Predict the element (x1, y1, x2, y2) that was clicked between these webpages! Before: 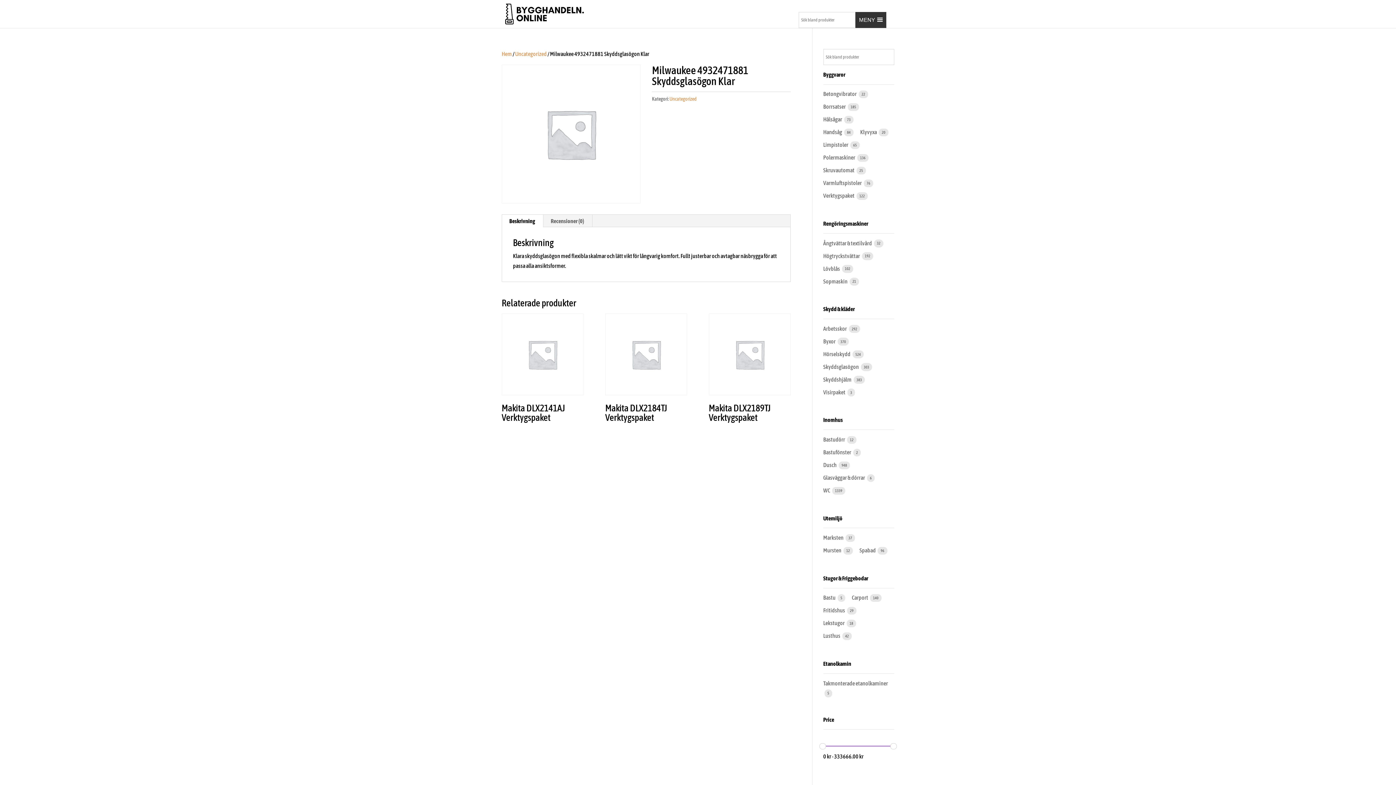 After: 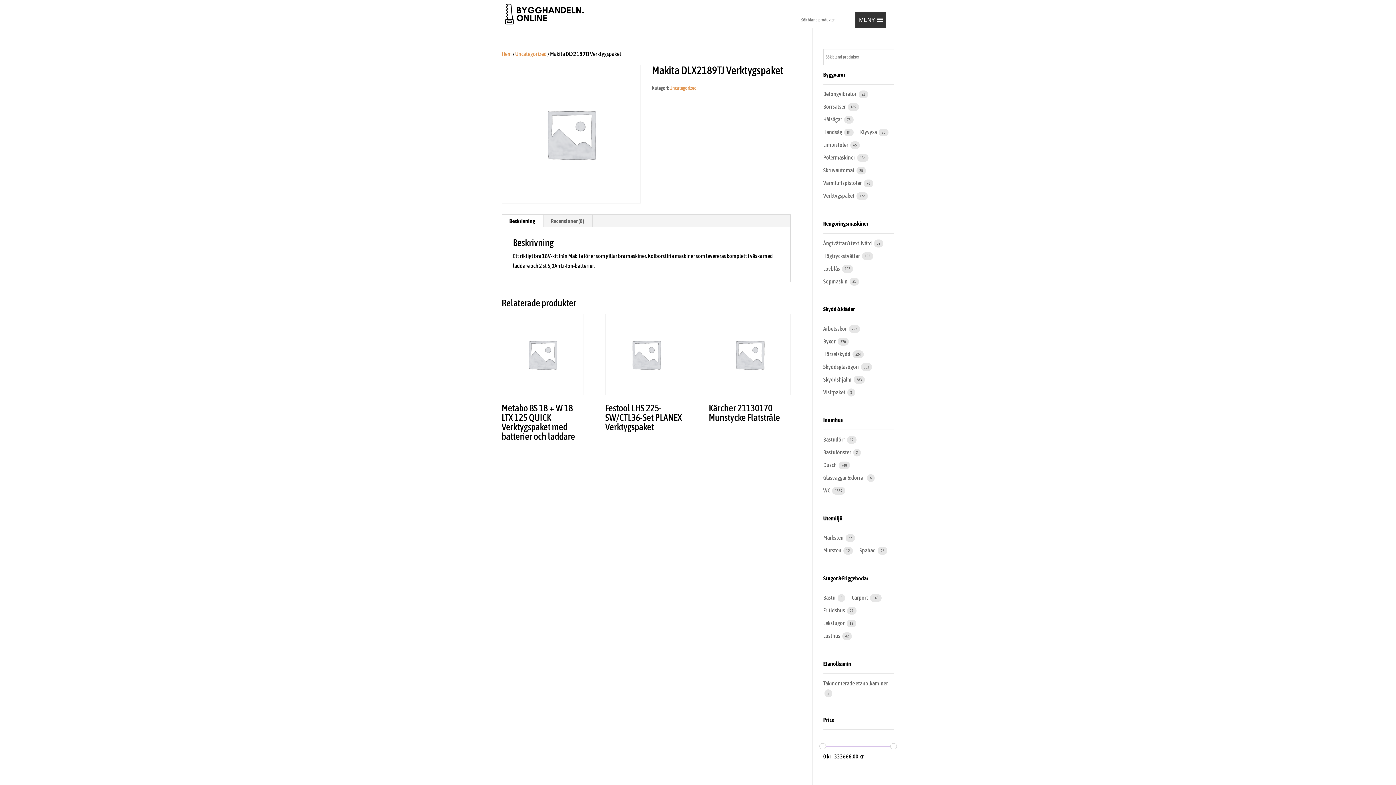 Action: label: Makita DLX2189TJ Verktygspaket bbox: (708, 313, 790, 427)